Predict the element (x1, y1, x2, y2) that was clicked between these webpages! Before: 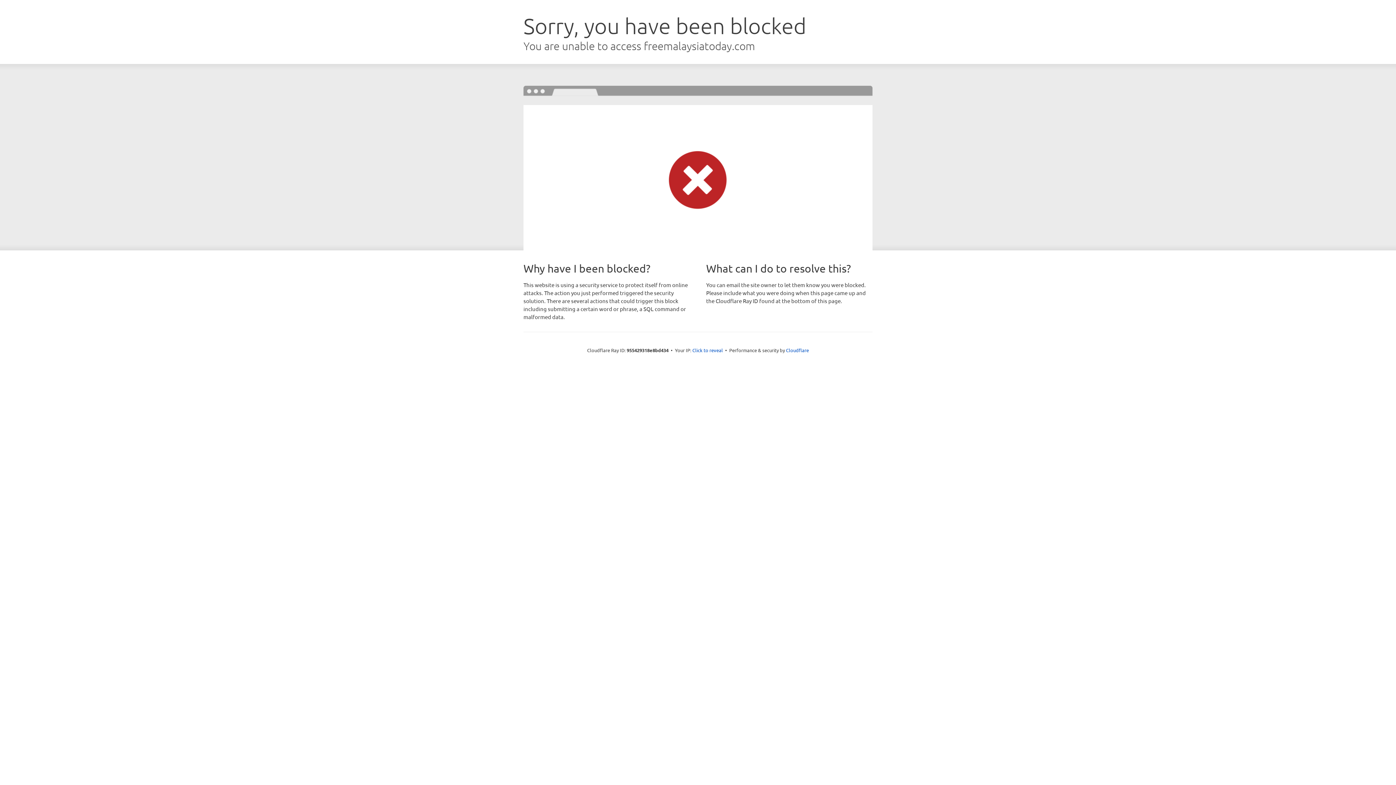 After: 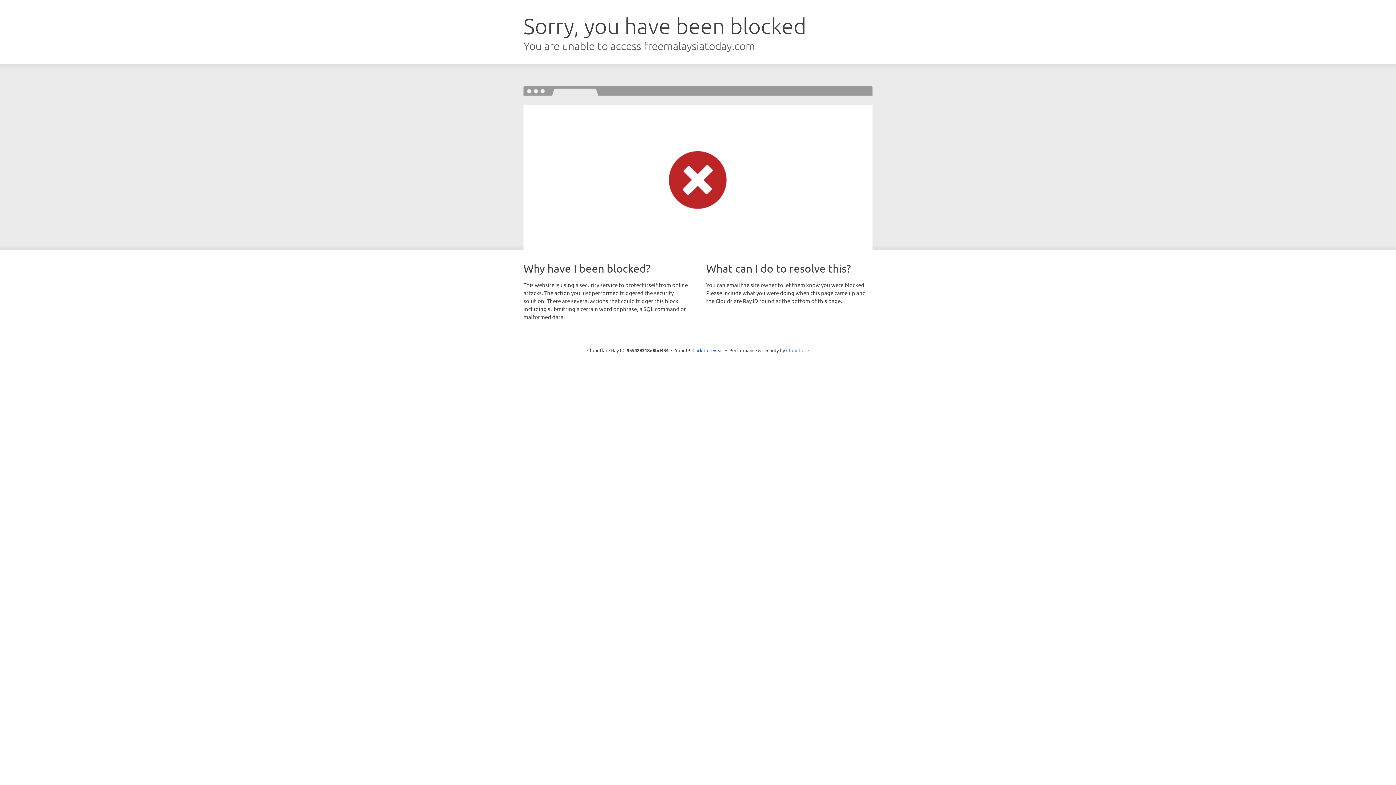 Action: label: Cloudflare bbox: (786, 347, 809, 353)